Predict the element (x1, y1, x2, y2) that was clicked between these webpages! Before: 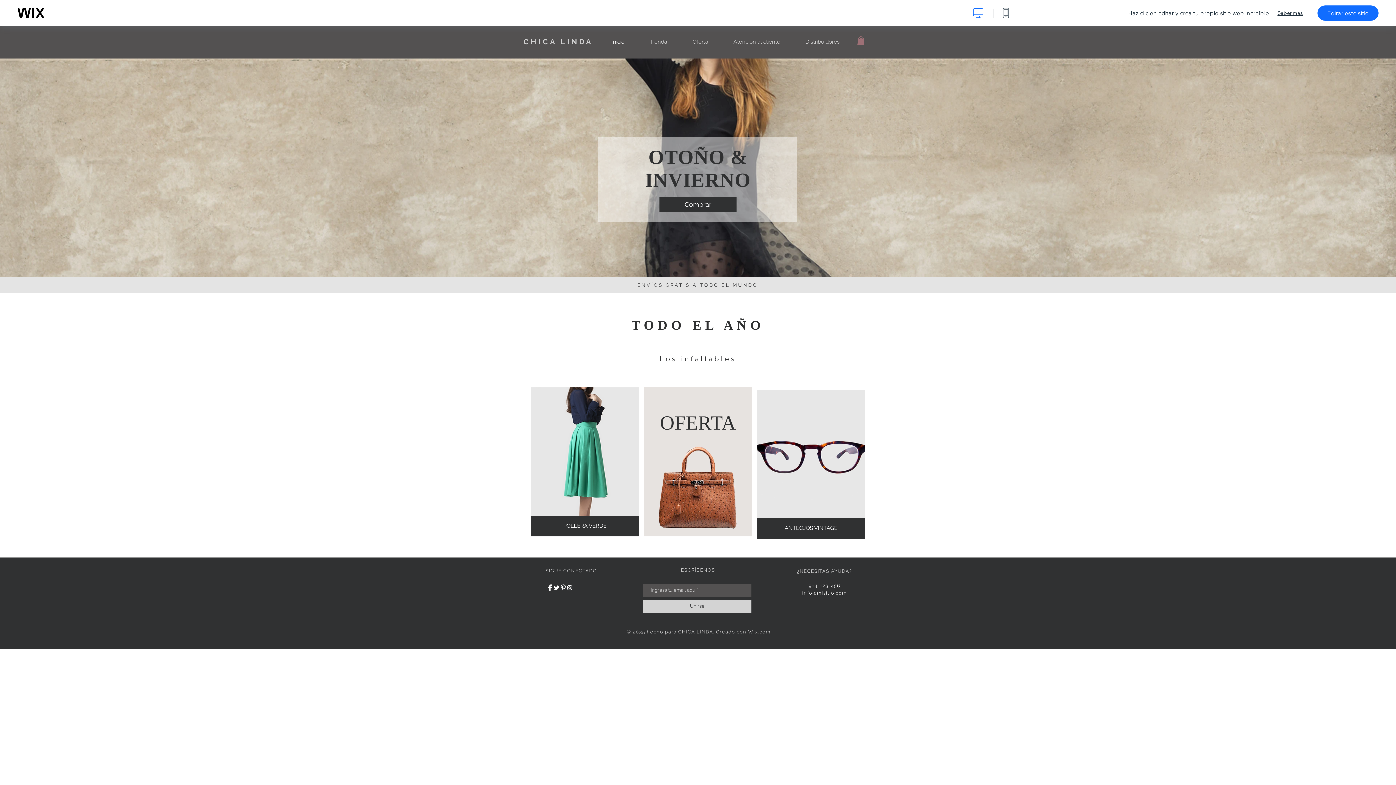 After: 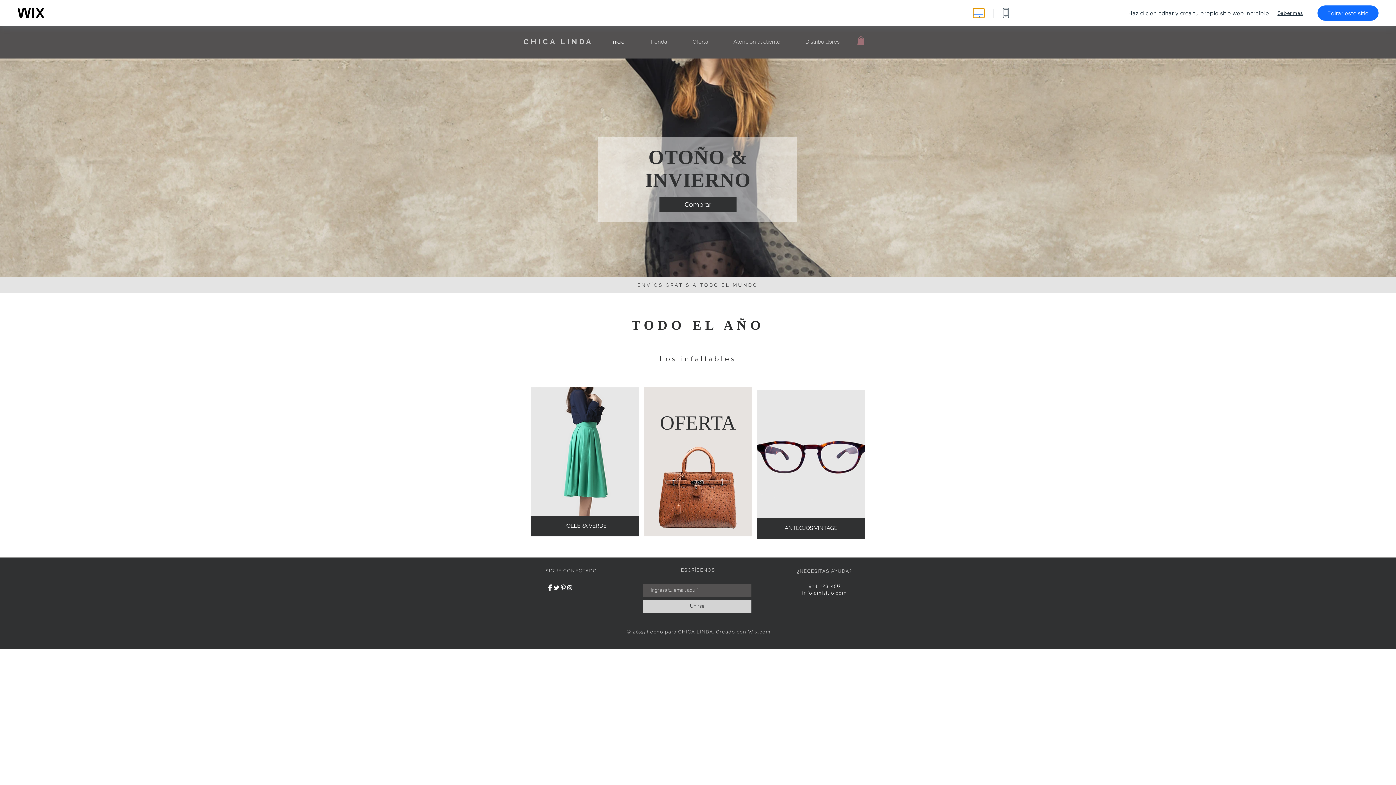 Action: label: mostrar versión de computadora bbox: (973, 8, 984, 17)